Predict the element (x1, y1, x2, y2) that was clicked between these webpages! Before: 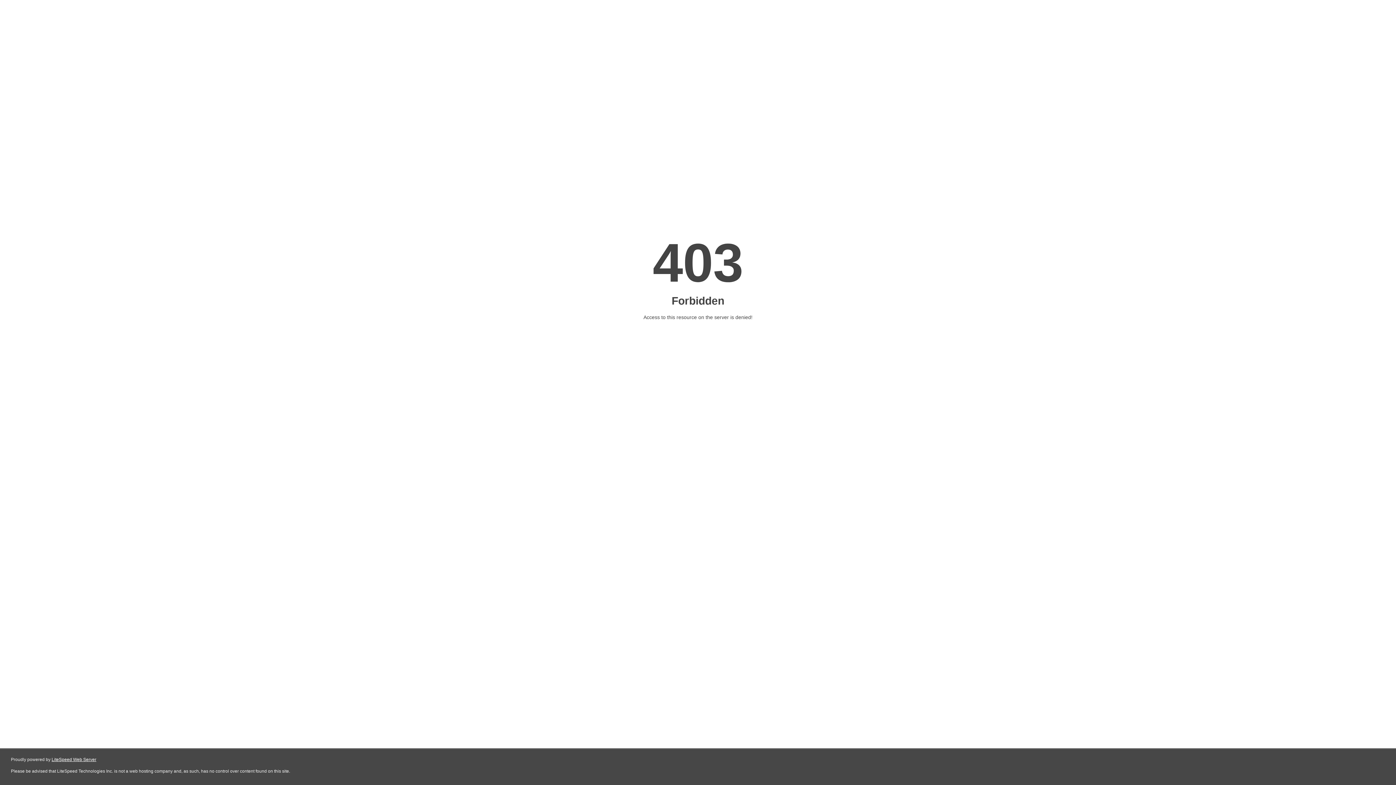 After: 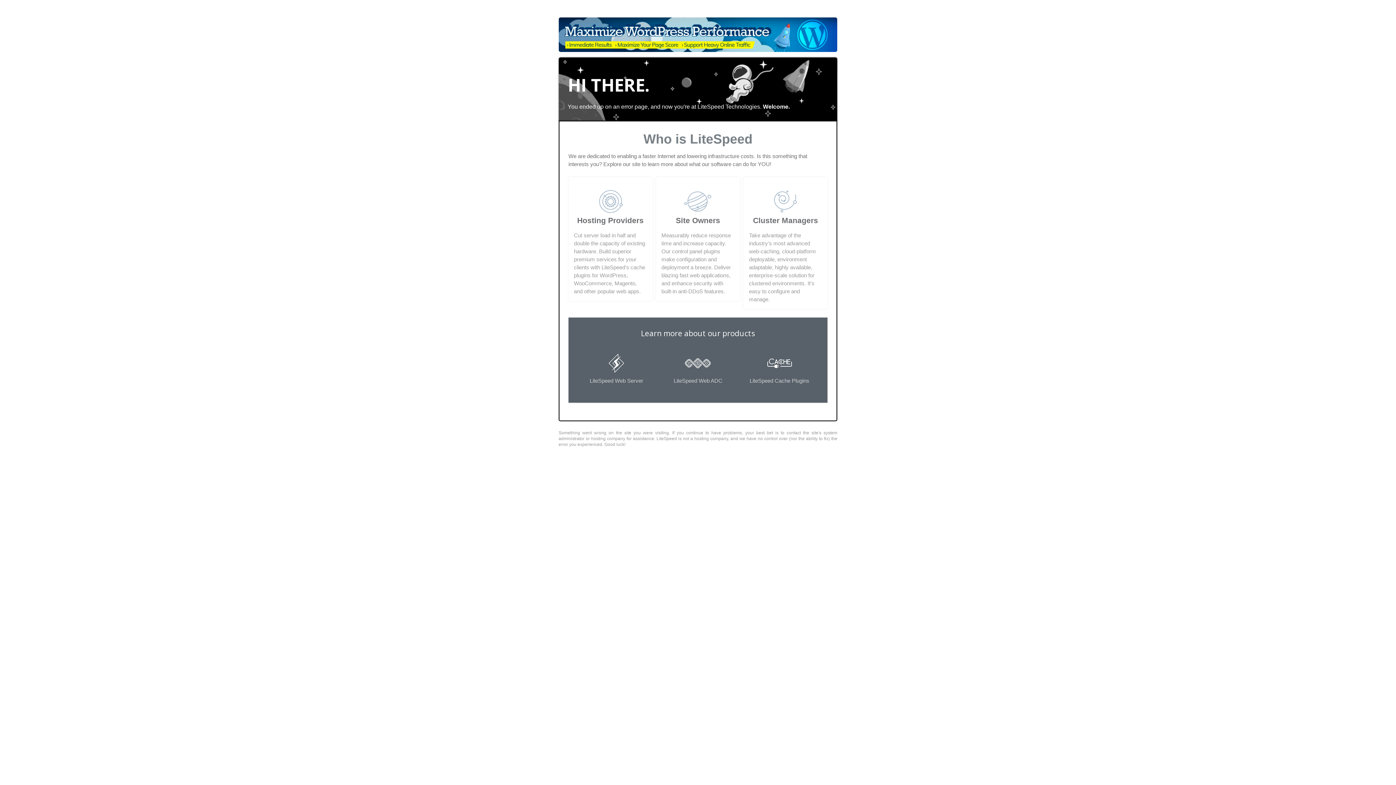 Action: label: LiteSpeed Web Server bbox: (51, 757, 96, 762)